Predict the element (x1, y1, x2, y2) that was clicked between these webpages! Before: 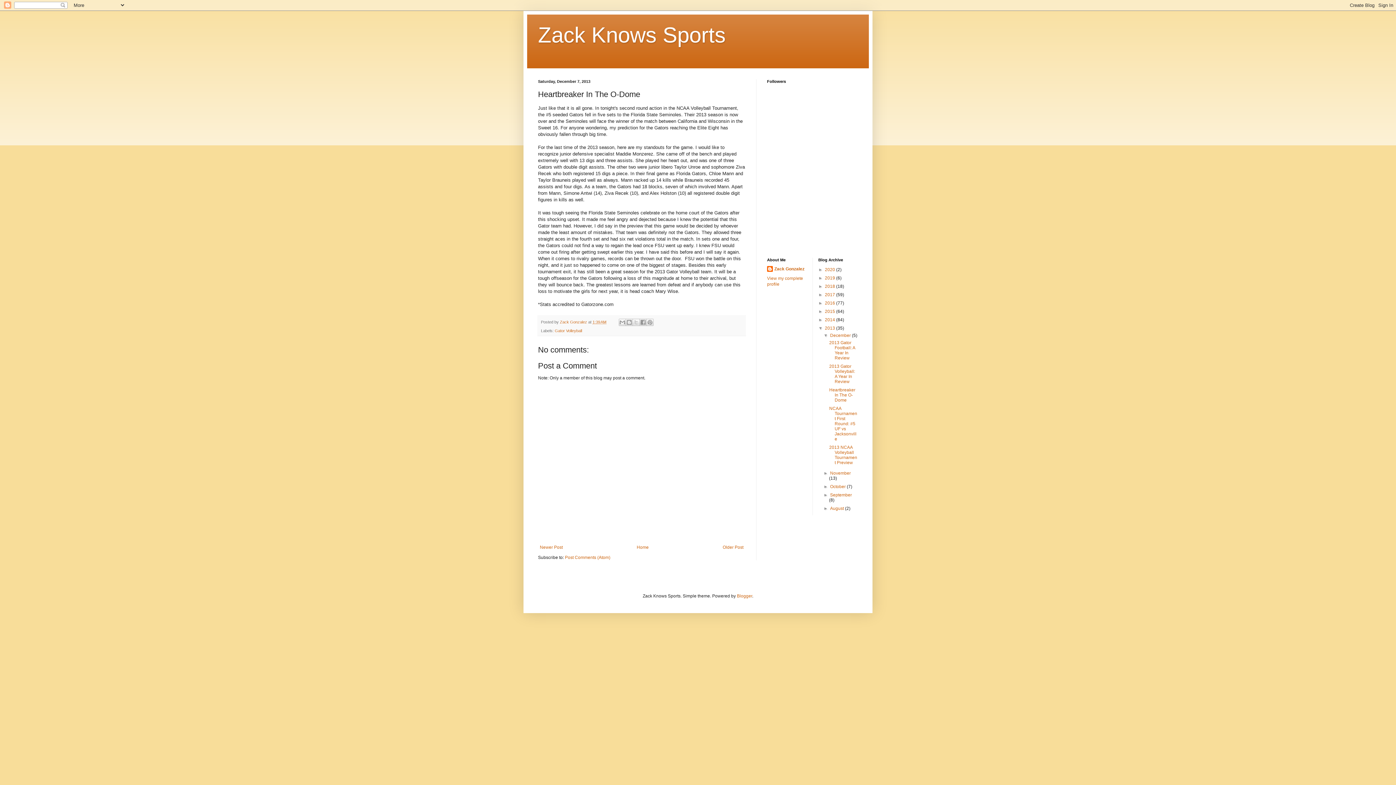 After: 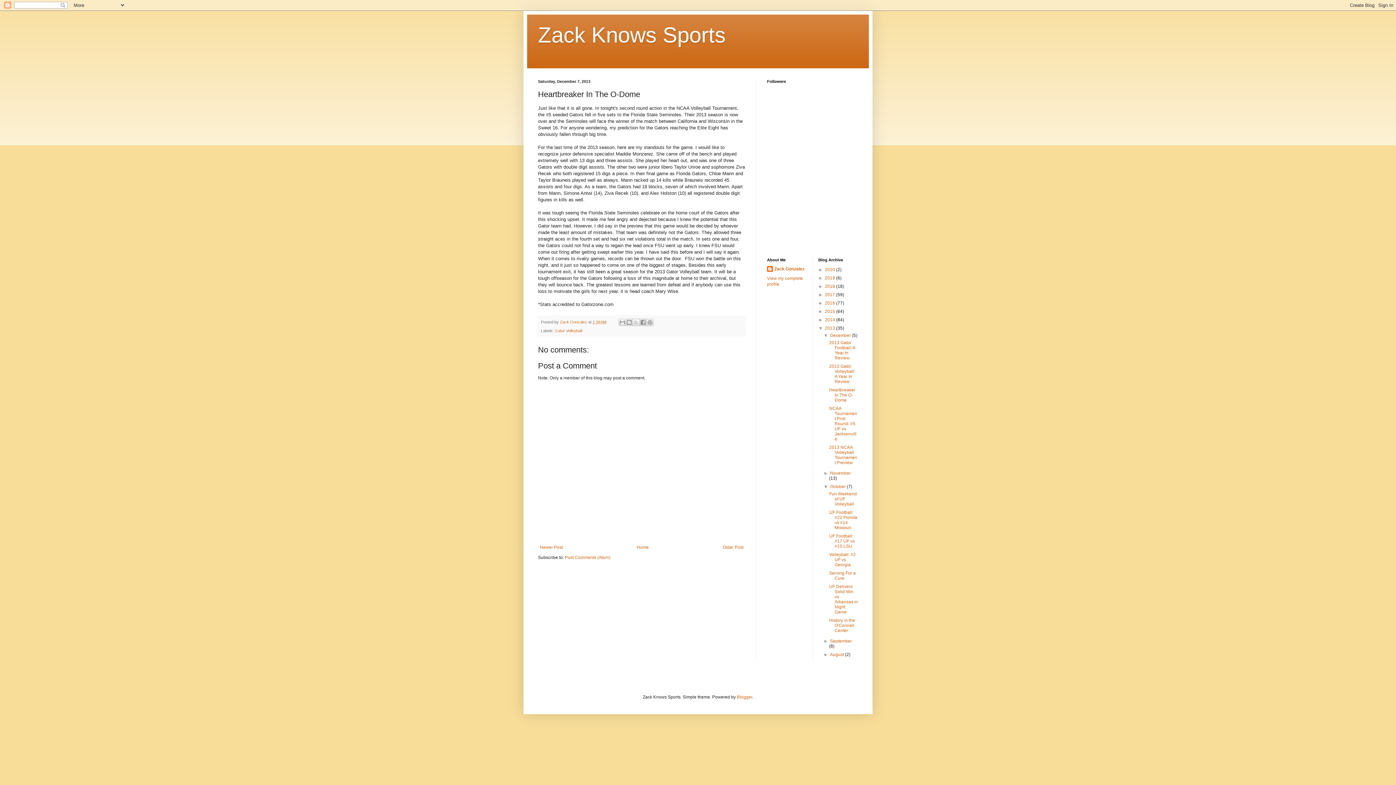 Action: bbox: (823, 484, 830, 489) label: ►  